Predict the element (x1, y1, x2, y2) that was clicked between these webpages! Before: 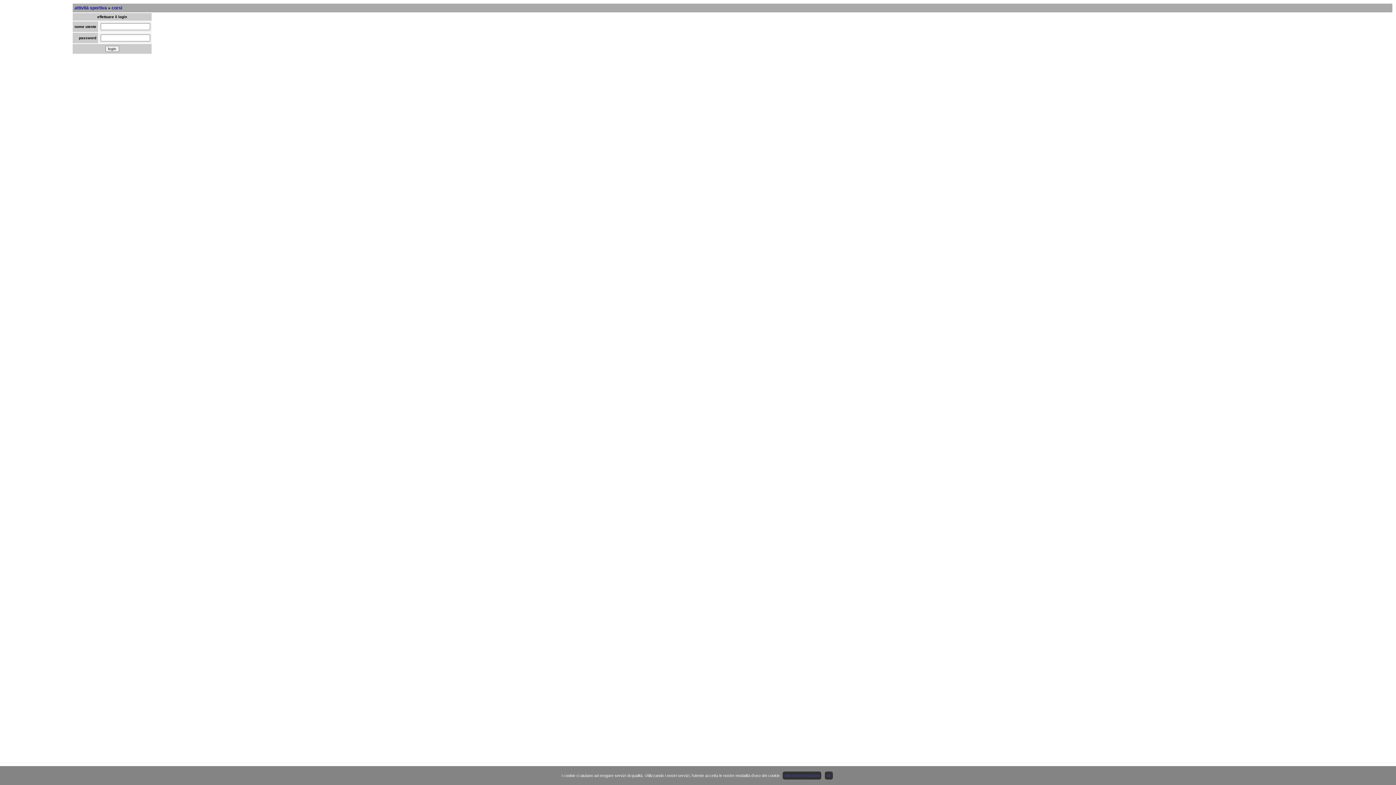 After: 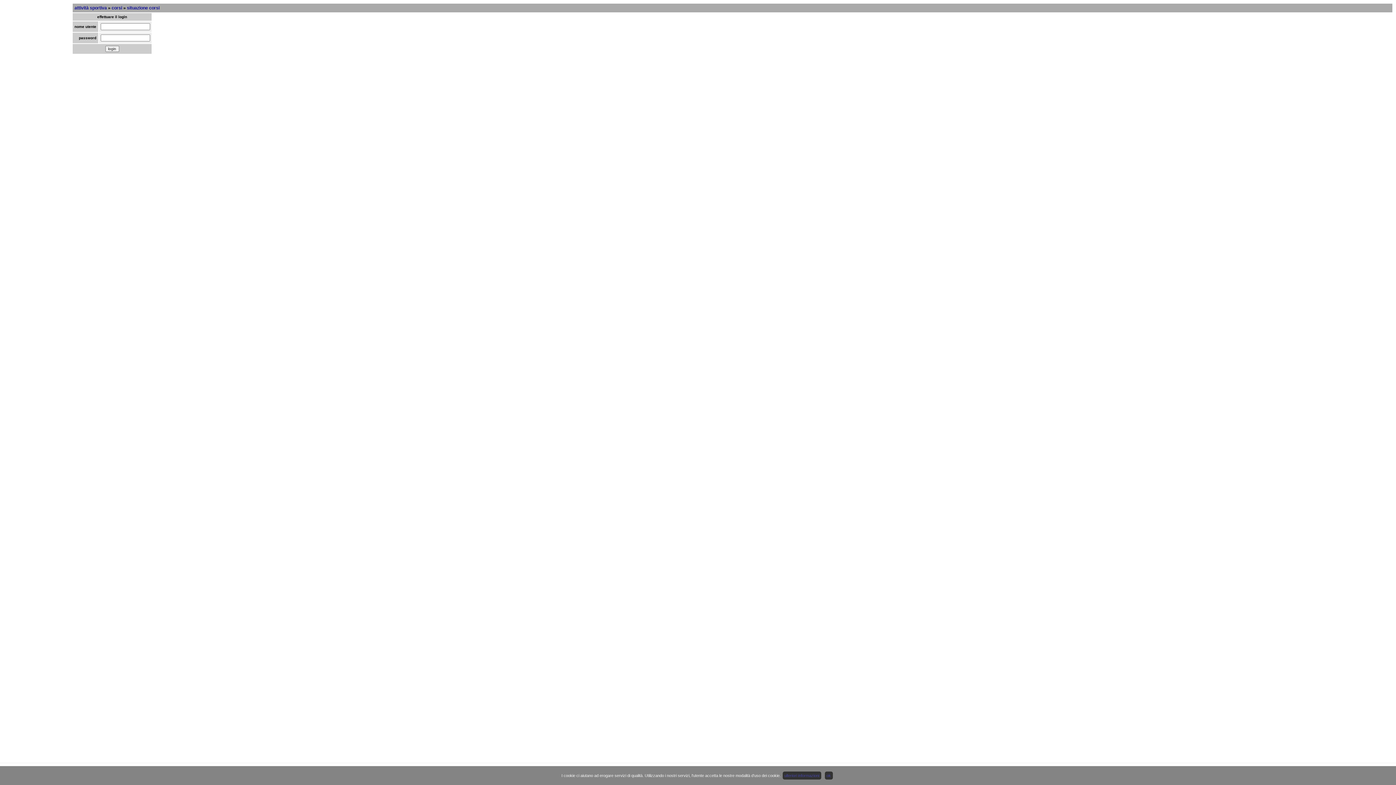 Action: label: corsi bbox: (111, 5, 122, 10)